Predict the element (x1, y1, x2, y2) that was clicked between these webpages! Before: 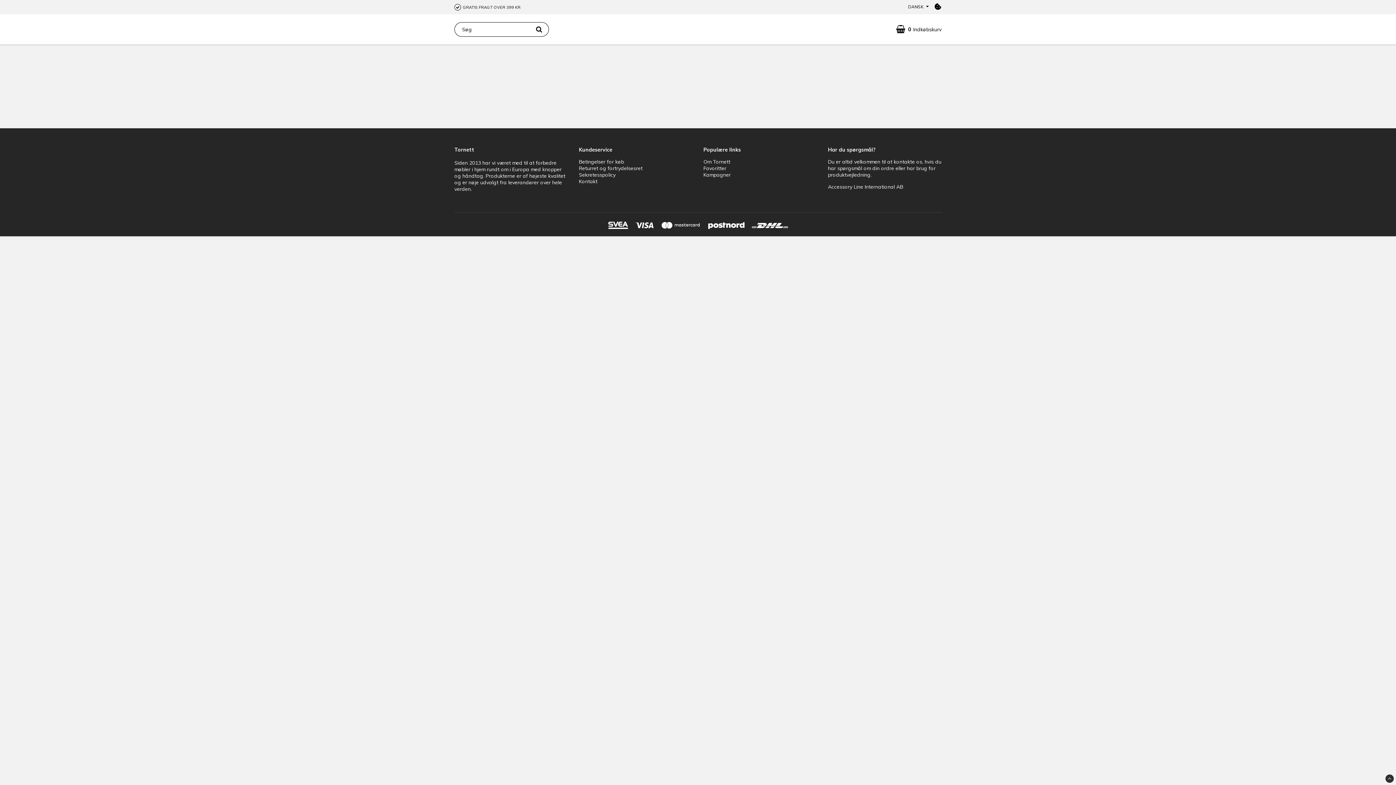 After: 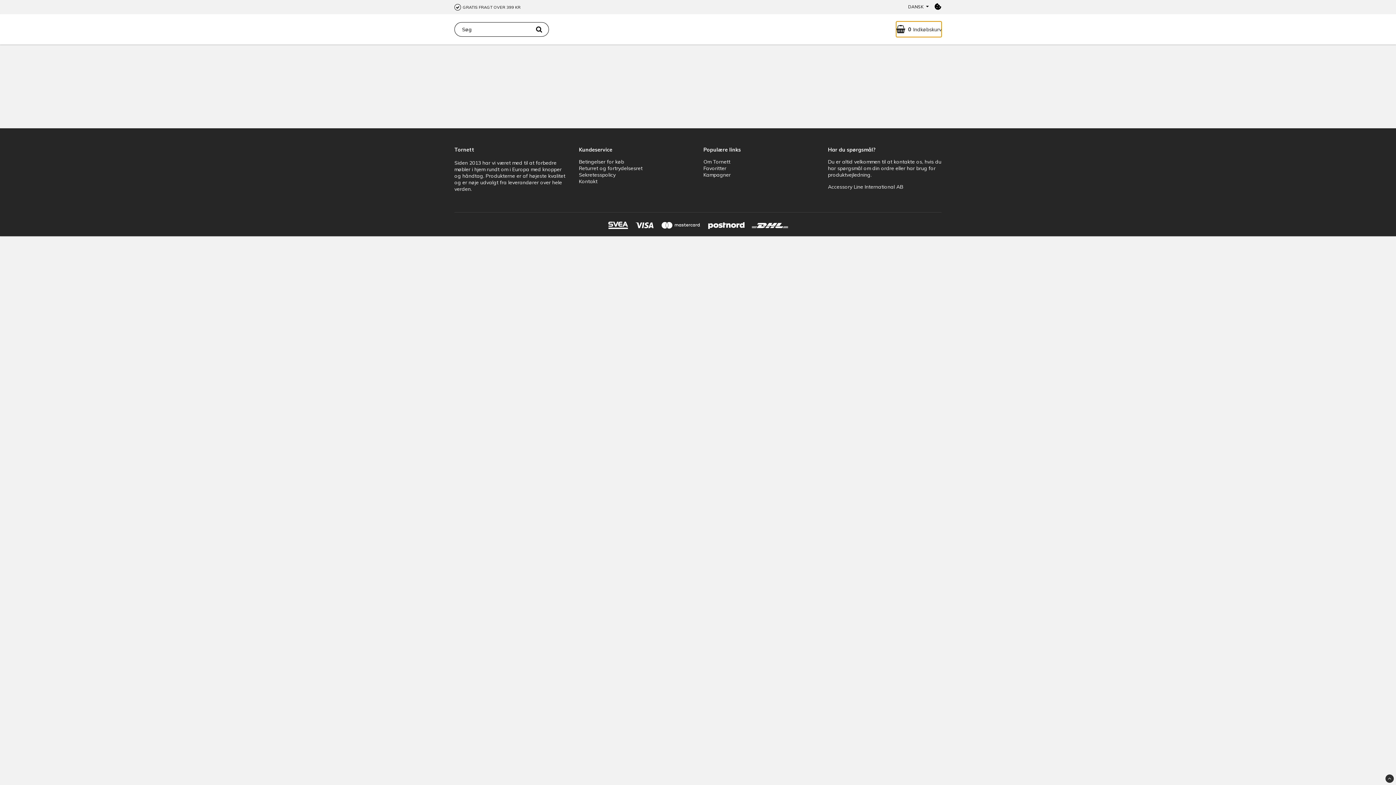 Action: bbox: (896, 21, 941, 37) label: 0Indkøbskurv